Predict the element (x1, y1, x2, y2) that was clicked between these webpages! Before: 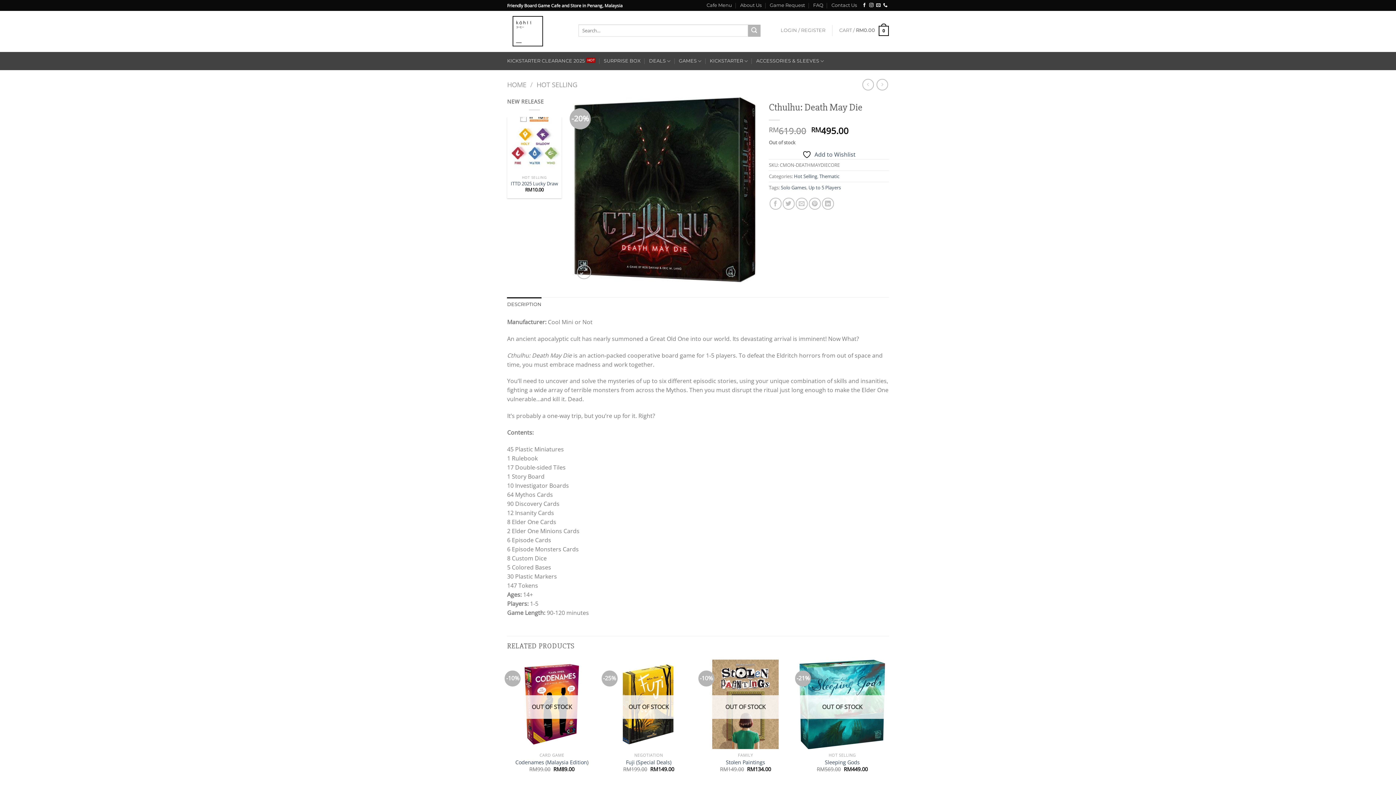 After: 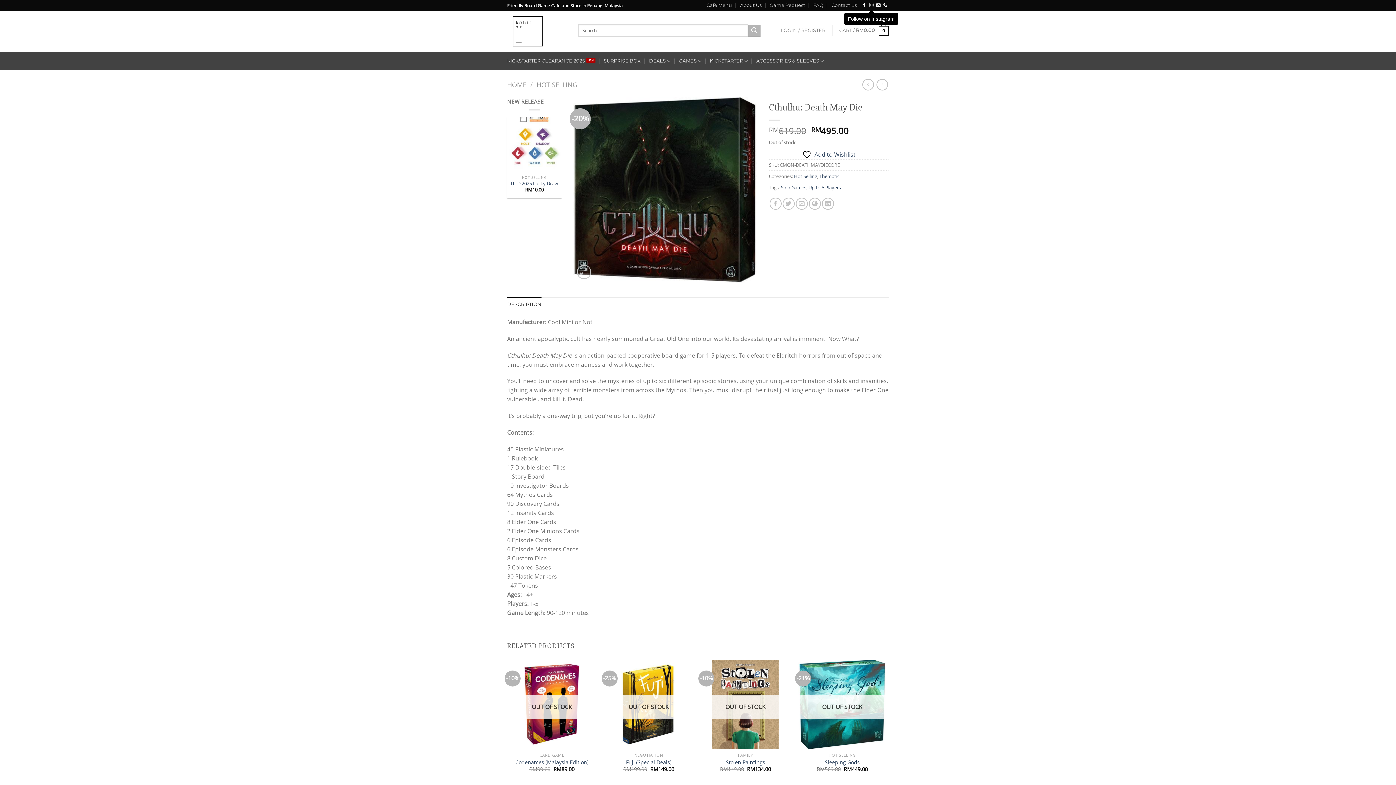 Action: label: Follow on Instagram bbox: (869, 3, 873, 8)